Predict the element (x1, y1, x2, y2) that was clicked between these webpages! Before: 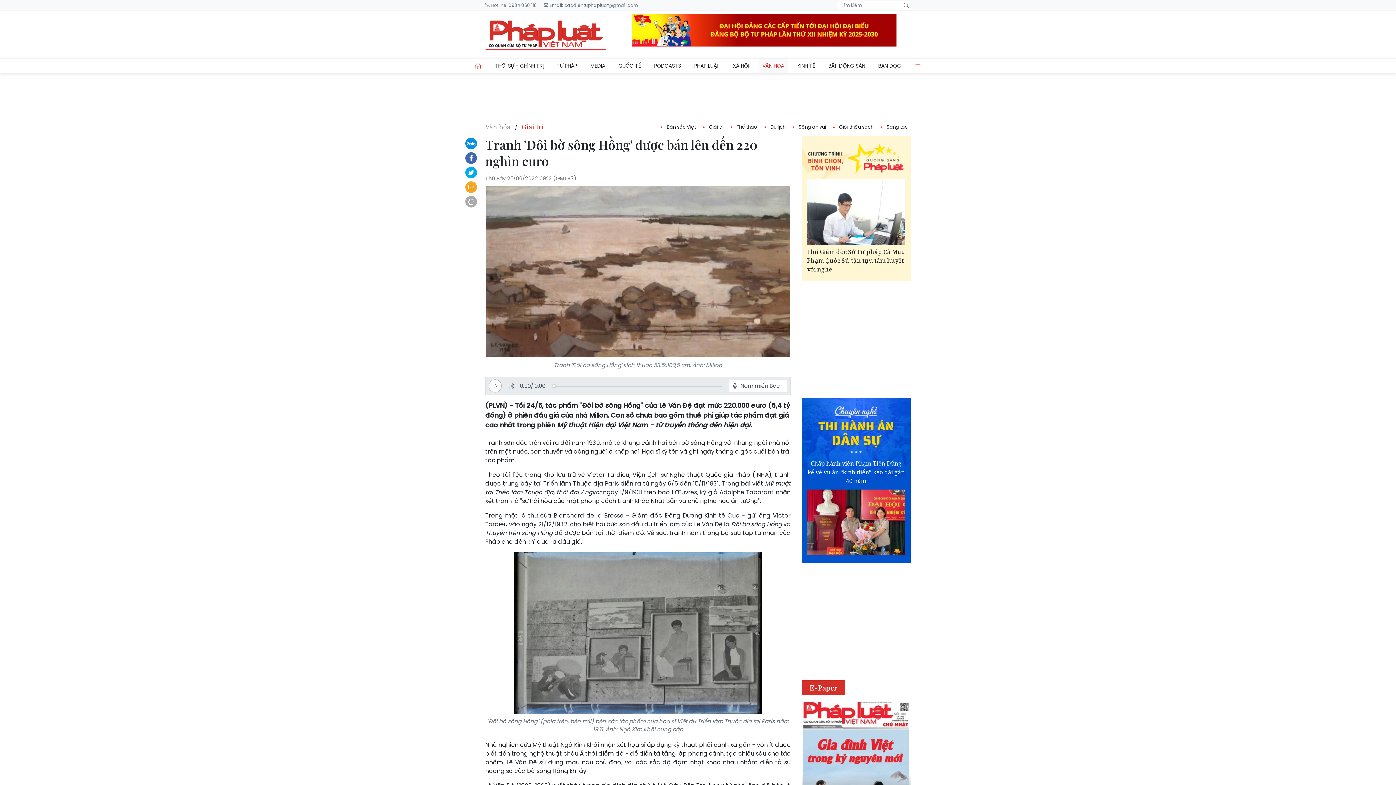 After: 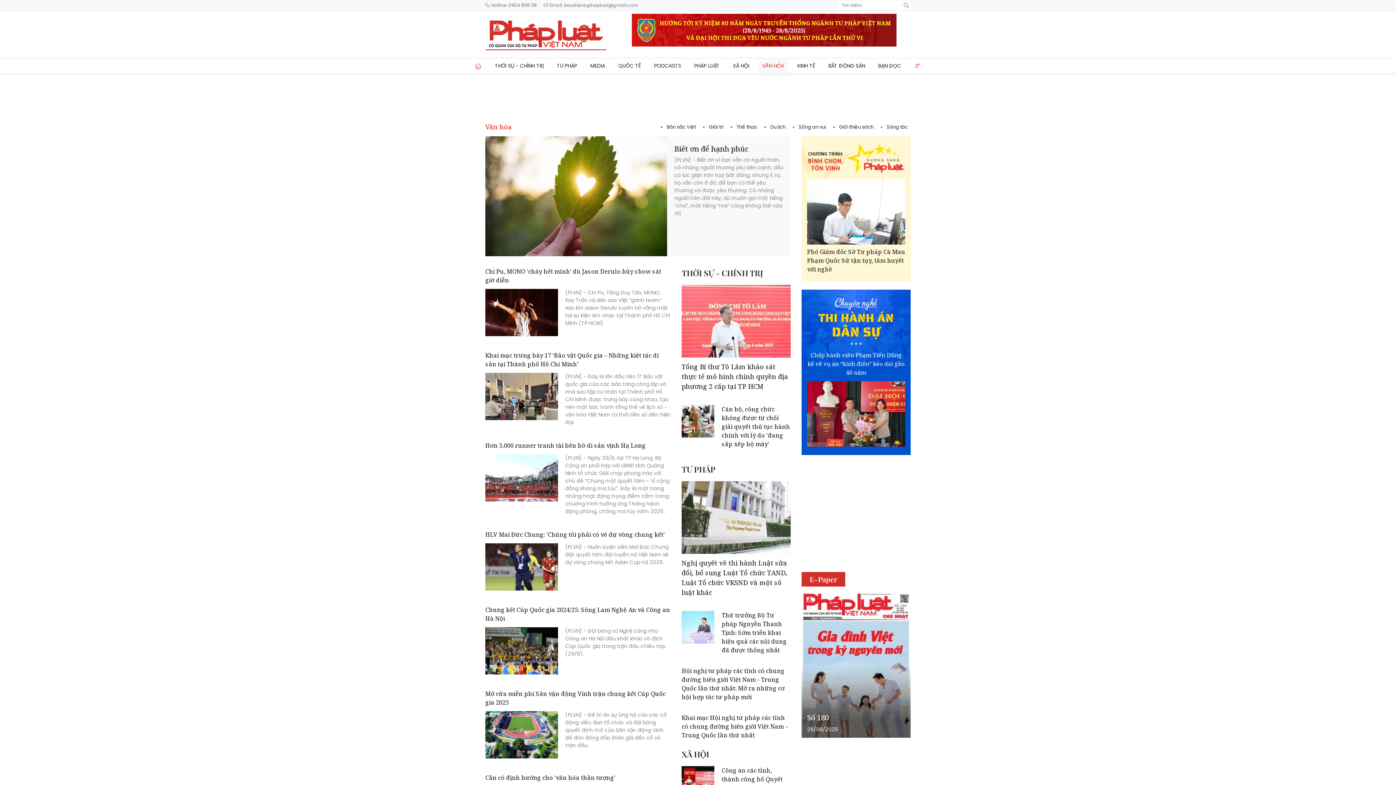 Action: label: Văn hóa  bbox: (485, 122, 512, 131)